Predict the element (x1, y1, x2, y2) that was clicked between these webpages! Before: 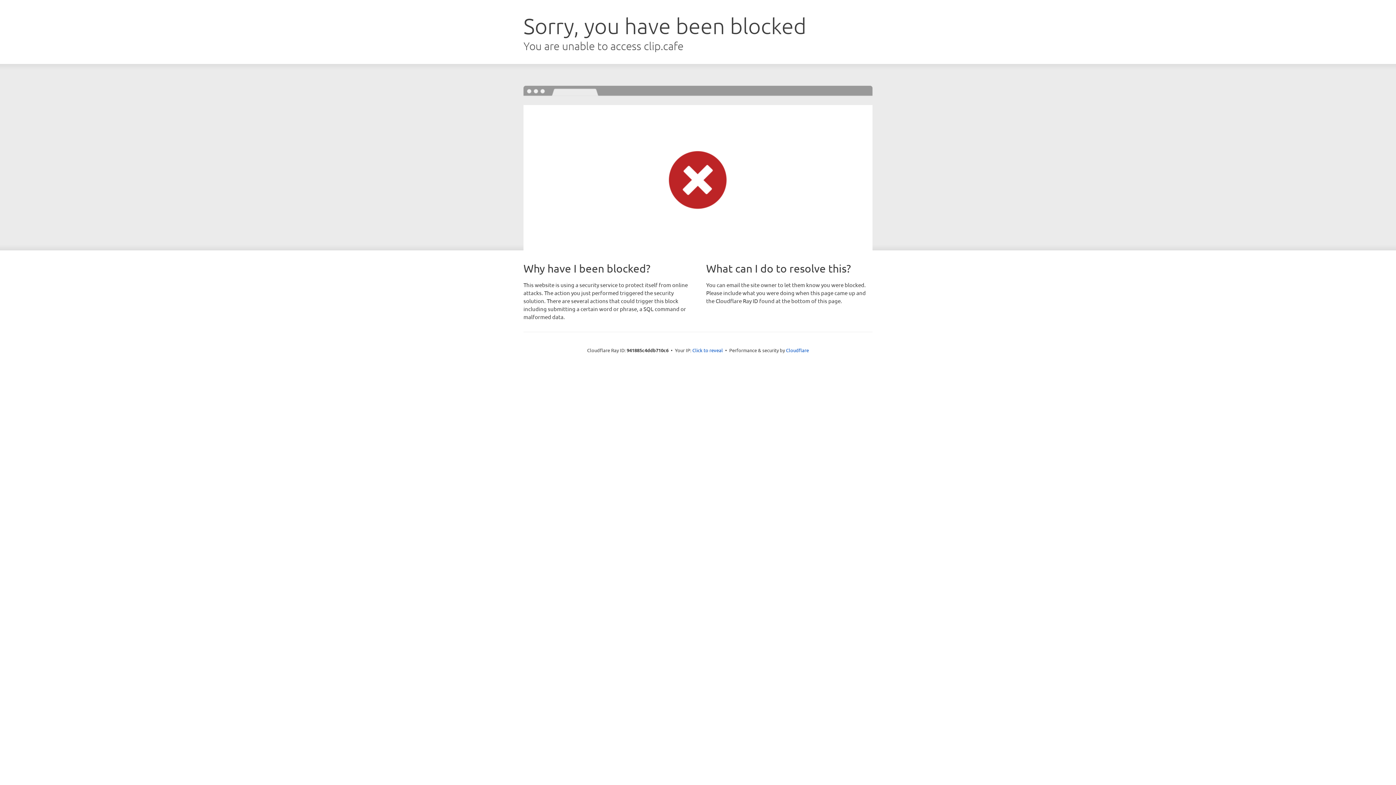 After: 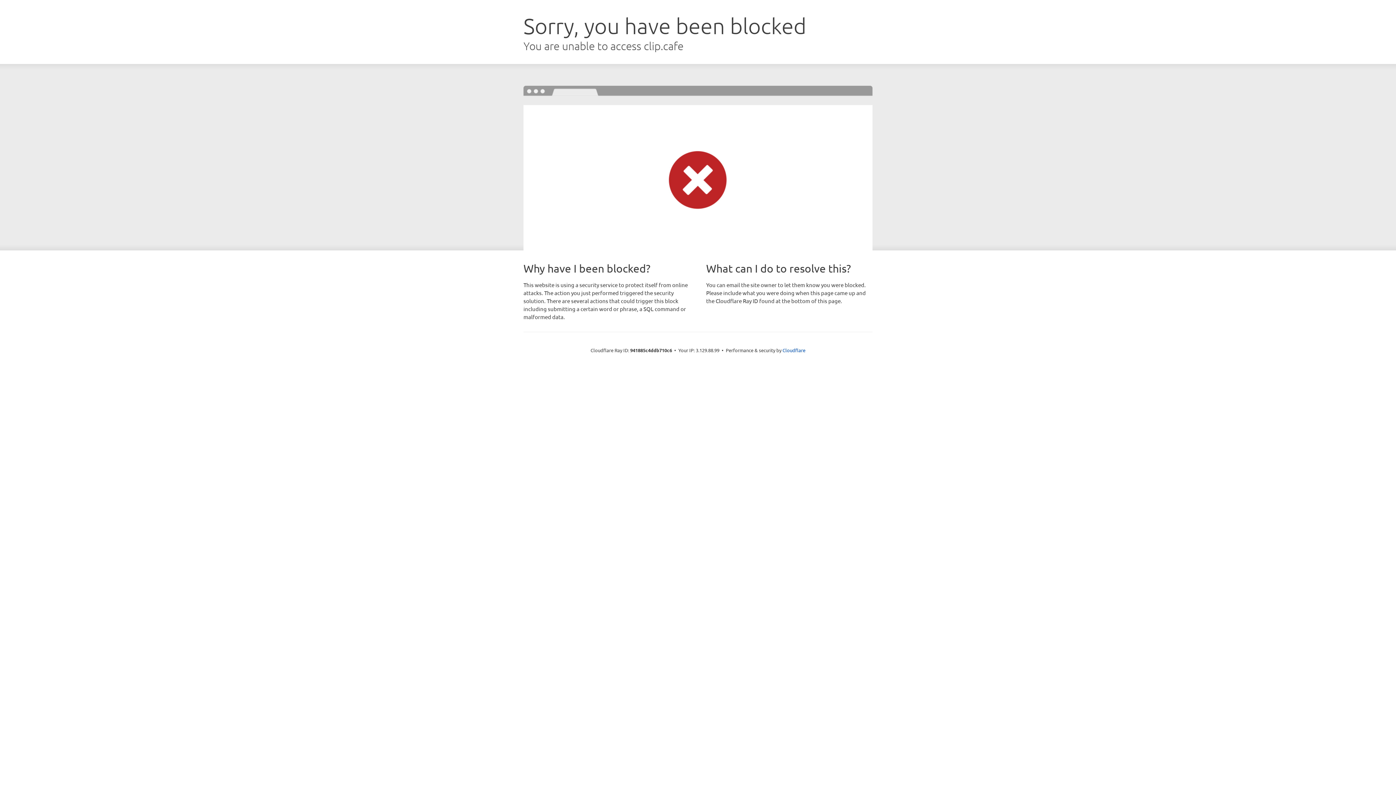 Action: bbox: (692, 346, 723, 353) label: Click to reveal